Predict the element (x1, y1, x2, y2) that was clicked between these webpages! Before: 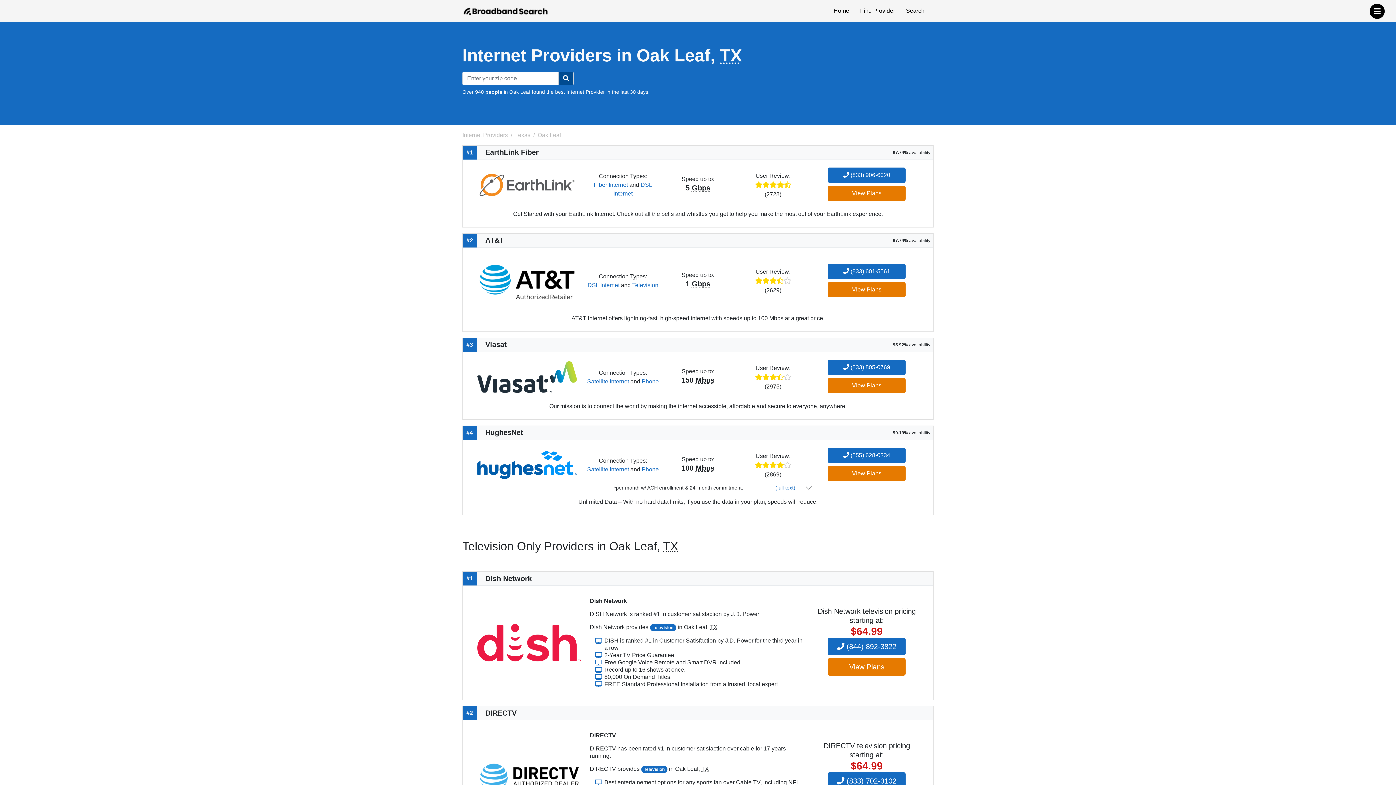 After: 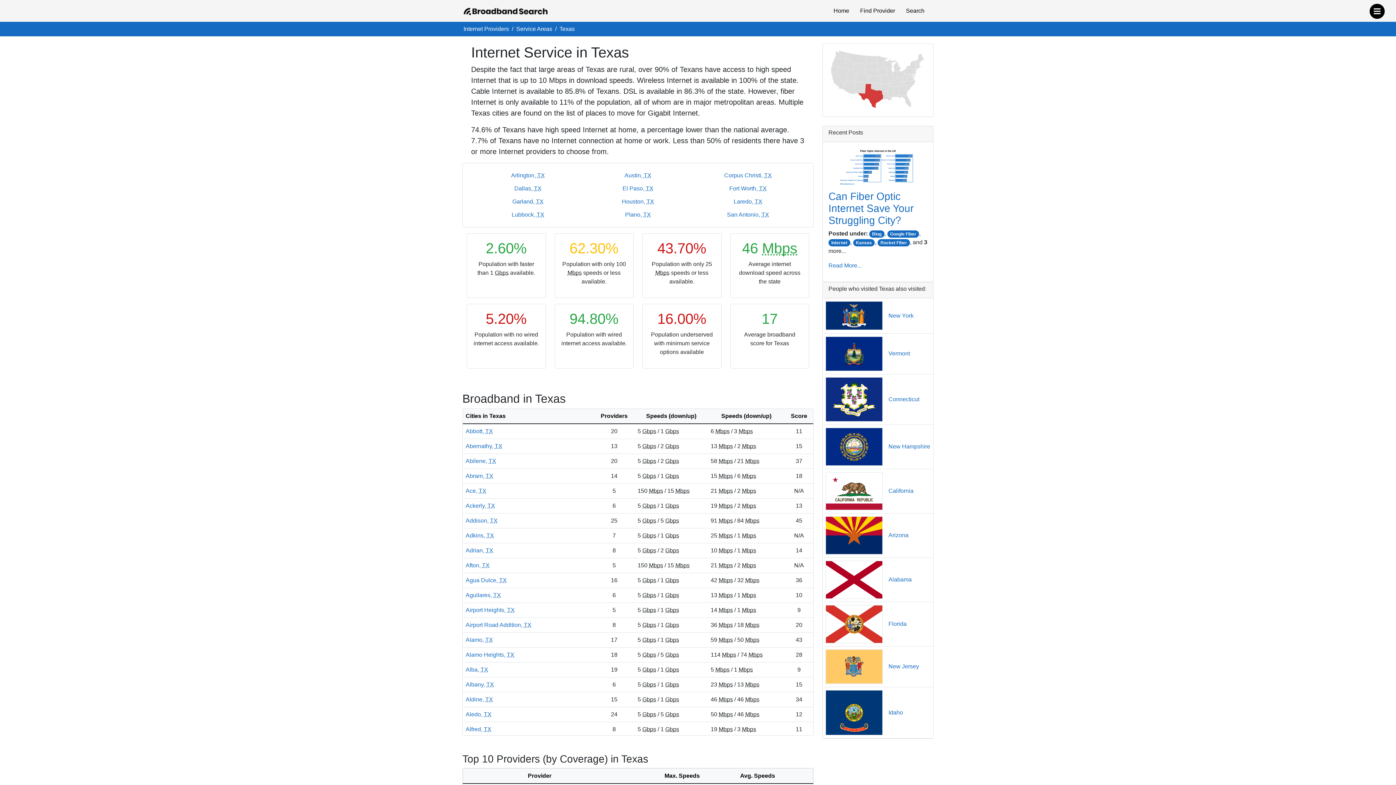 Action: bbox: (641, 766, 667, 773) label: Television